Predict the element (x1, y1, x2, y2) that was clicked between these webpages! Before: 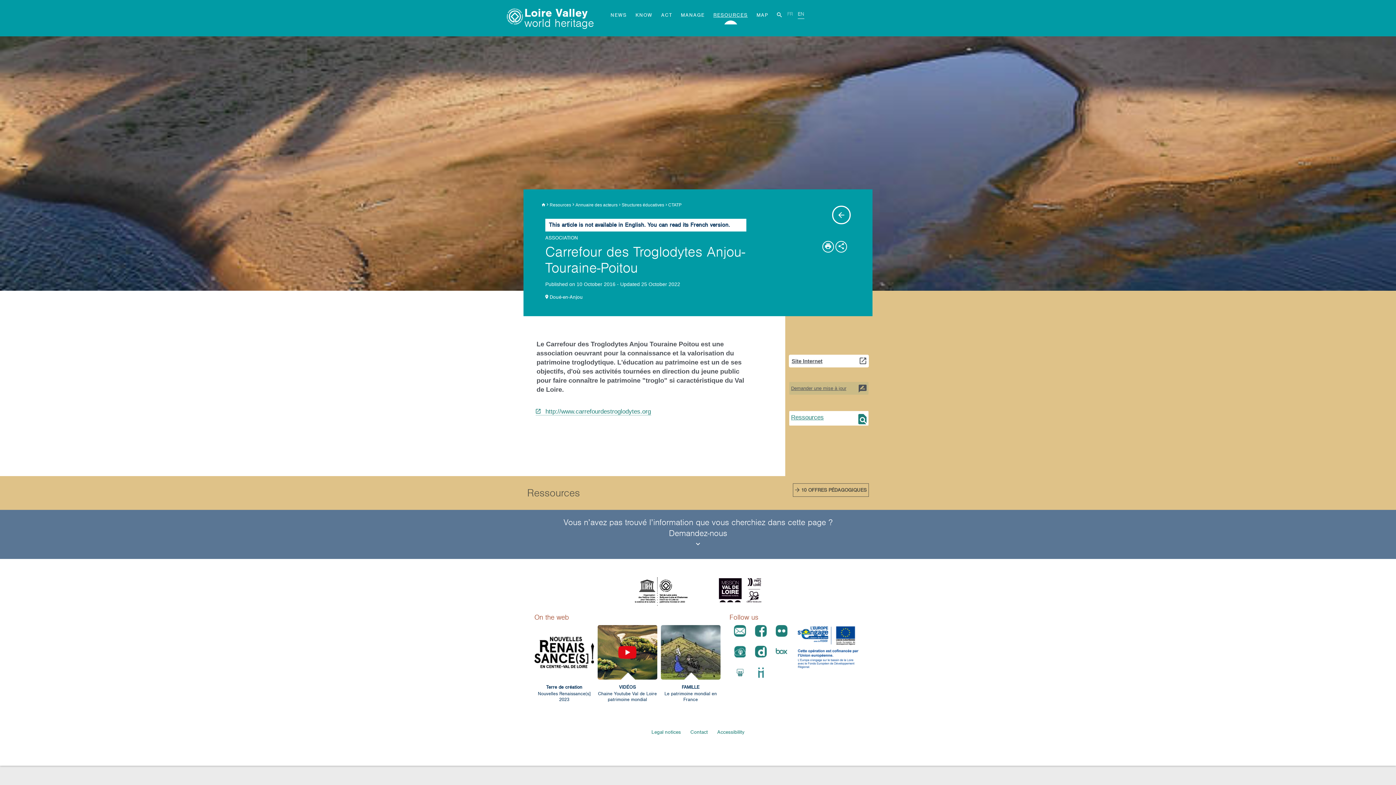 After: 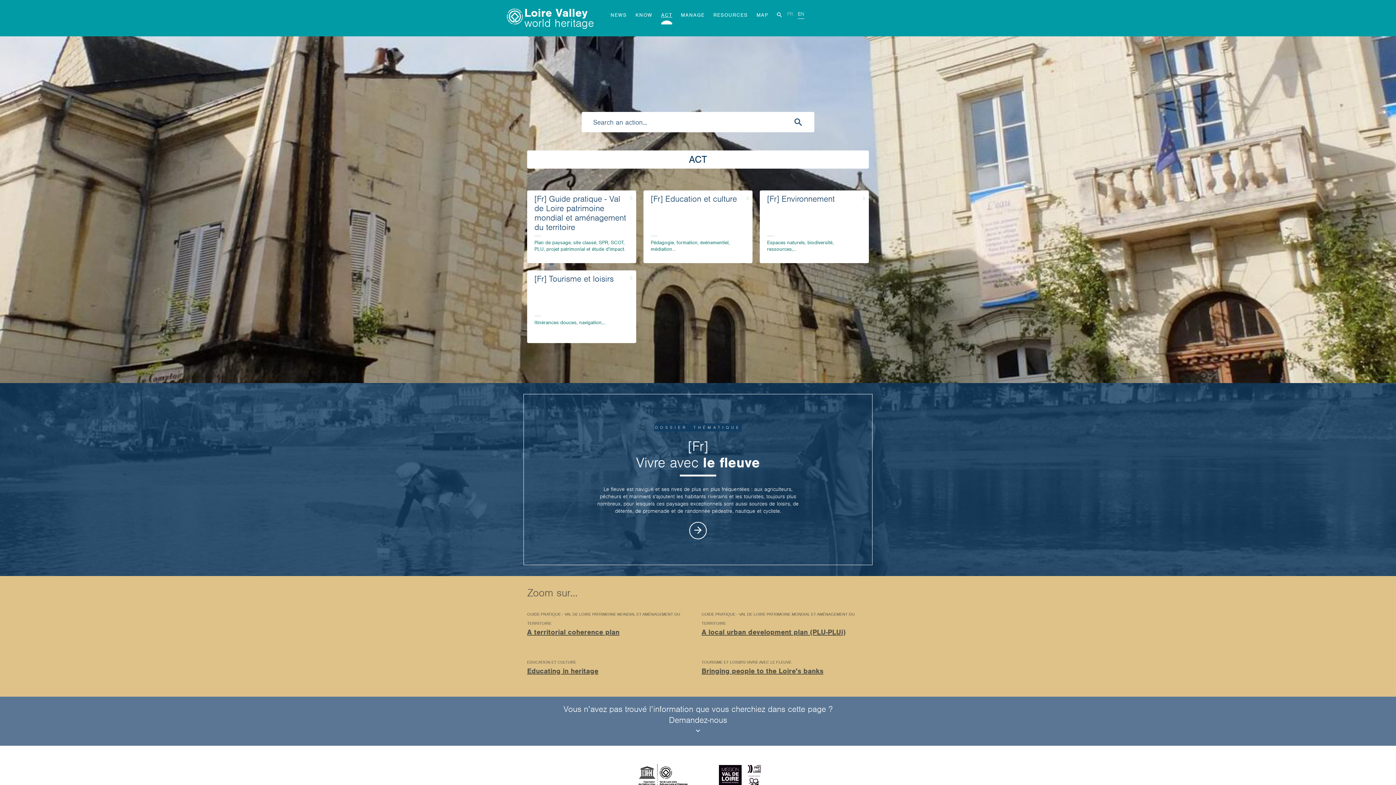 Action: label: ACT bbox: (656, 7, 676, 23)